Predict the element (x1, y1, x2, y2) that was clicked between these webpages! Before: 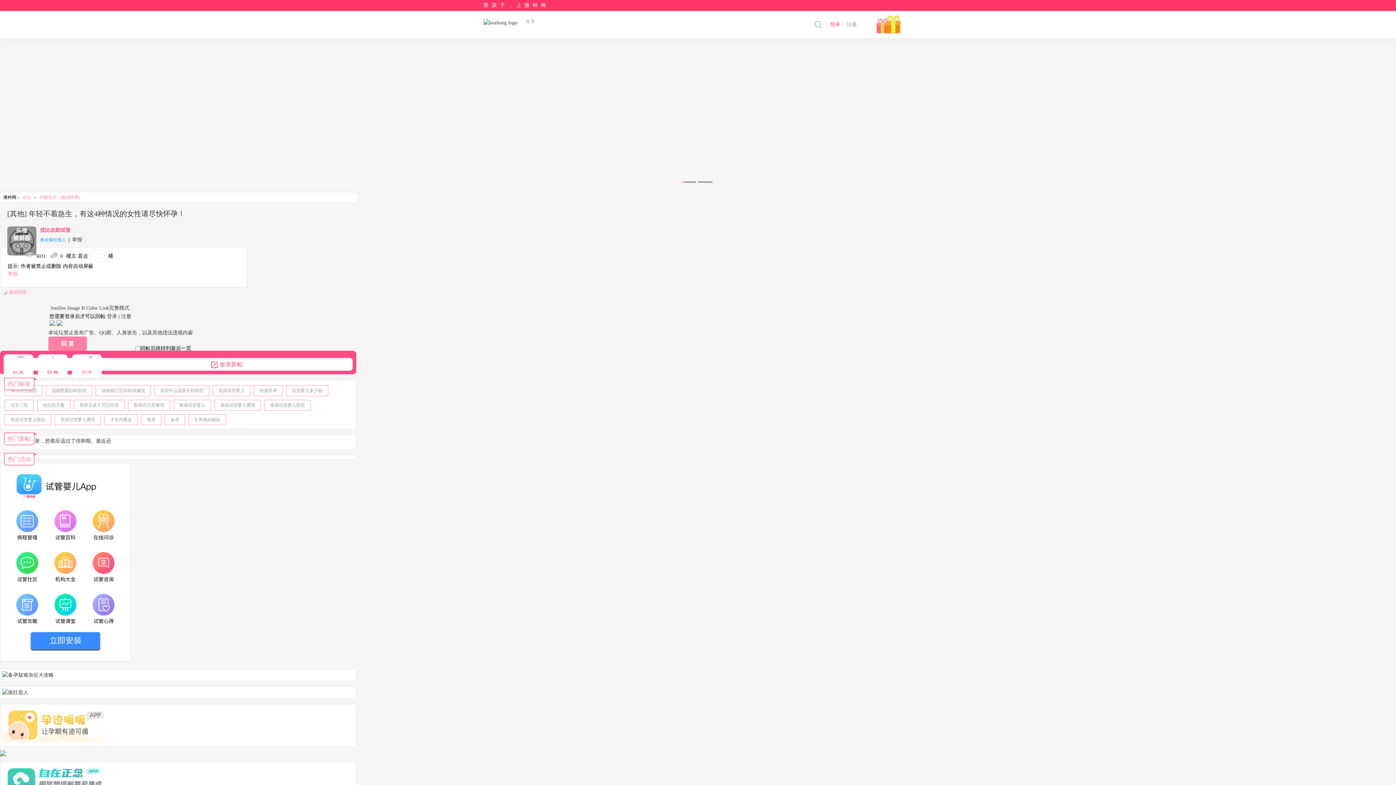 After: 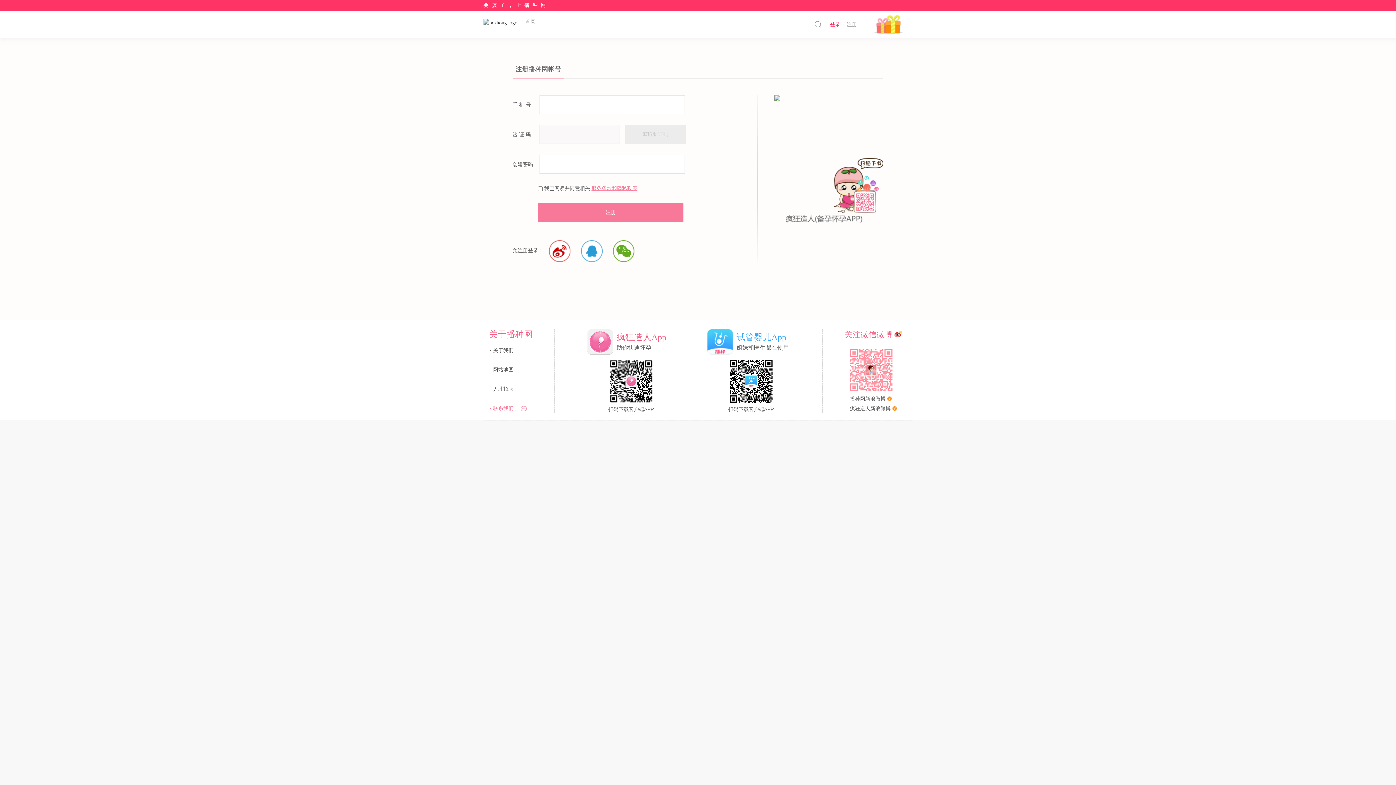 Action: bbox: (864, 15, 912, 34)